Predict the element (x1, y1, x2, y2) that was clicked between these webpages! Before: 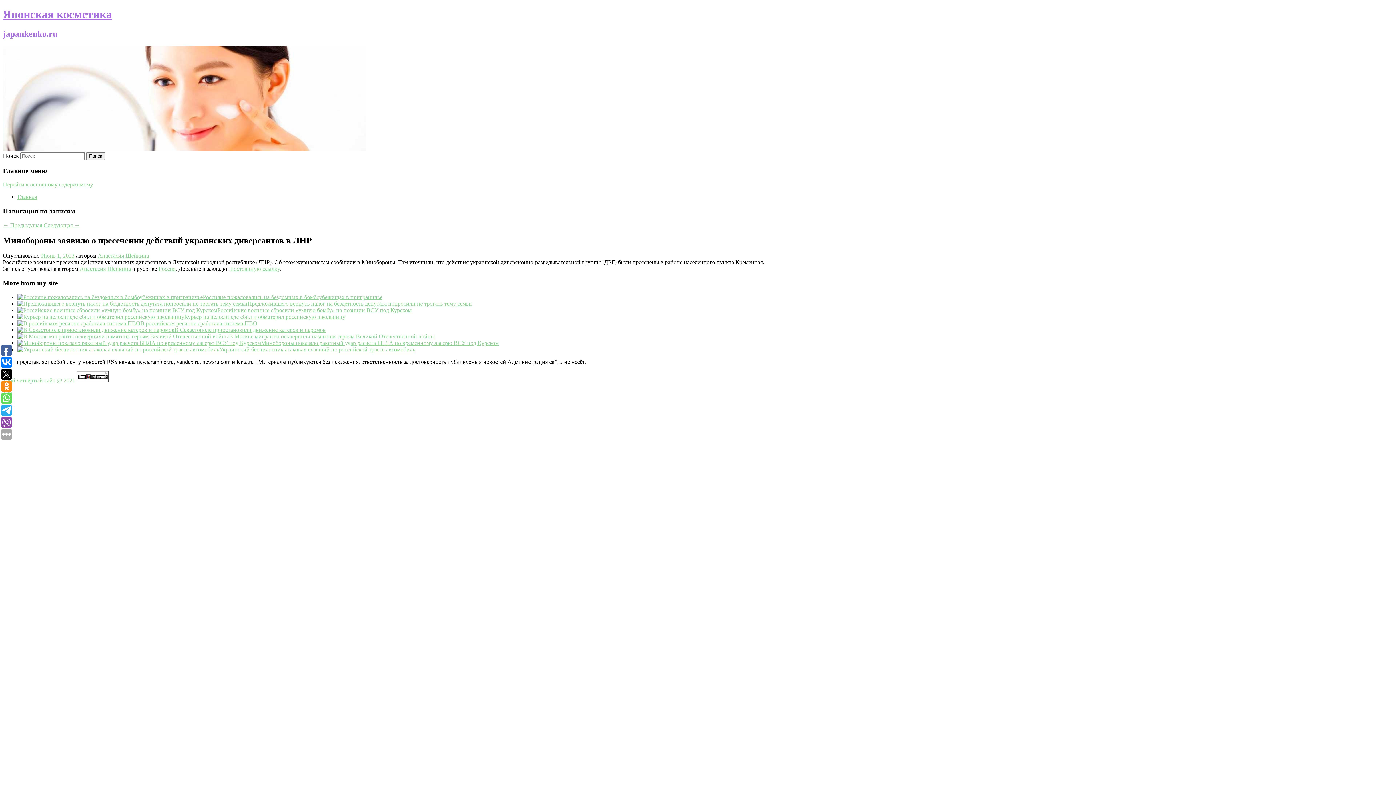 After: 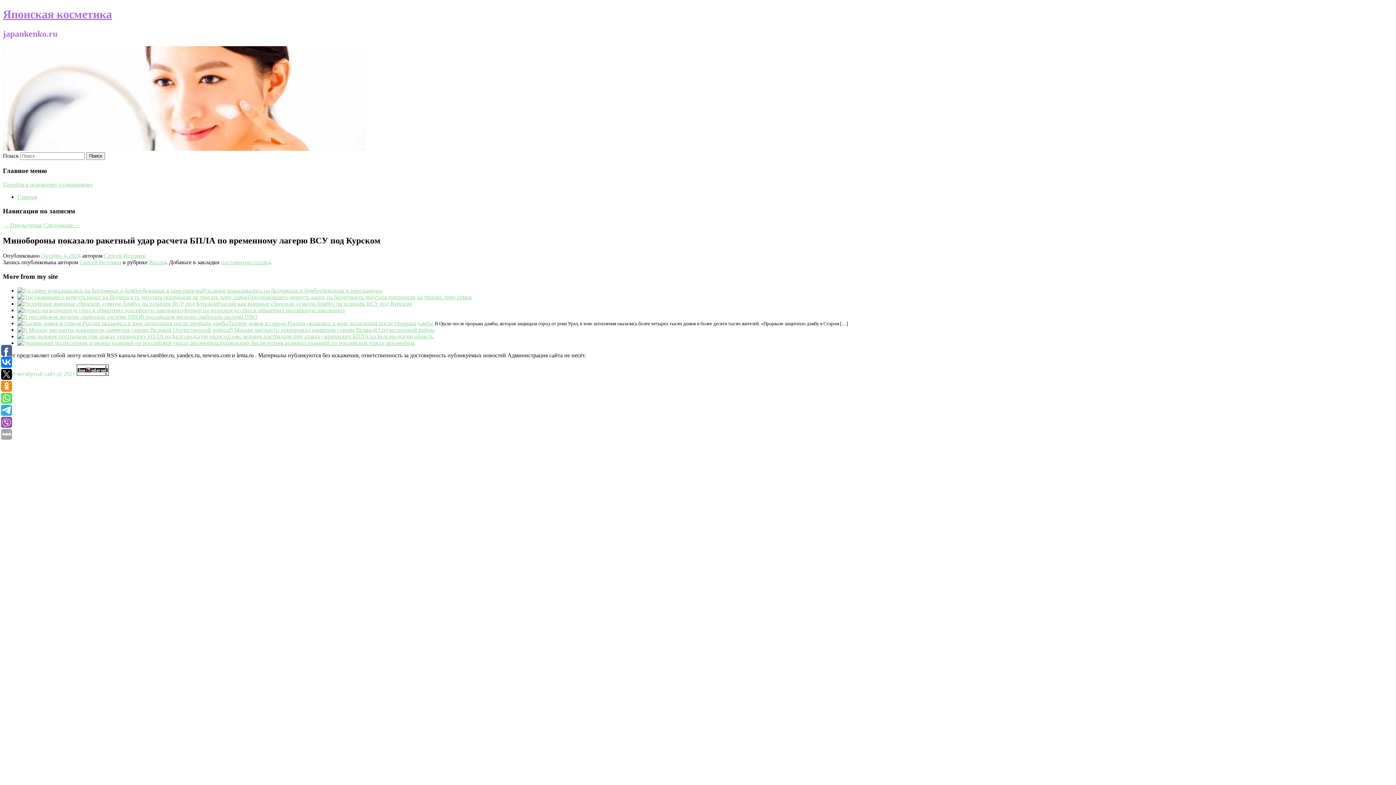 Action: label: Минобороны показало ракетный удар расчета БПЛА по временному лагерю ВСУ под Курском bbox: (261, 339, 498, 346)